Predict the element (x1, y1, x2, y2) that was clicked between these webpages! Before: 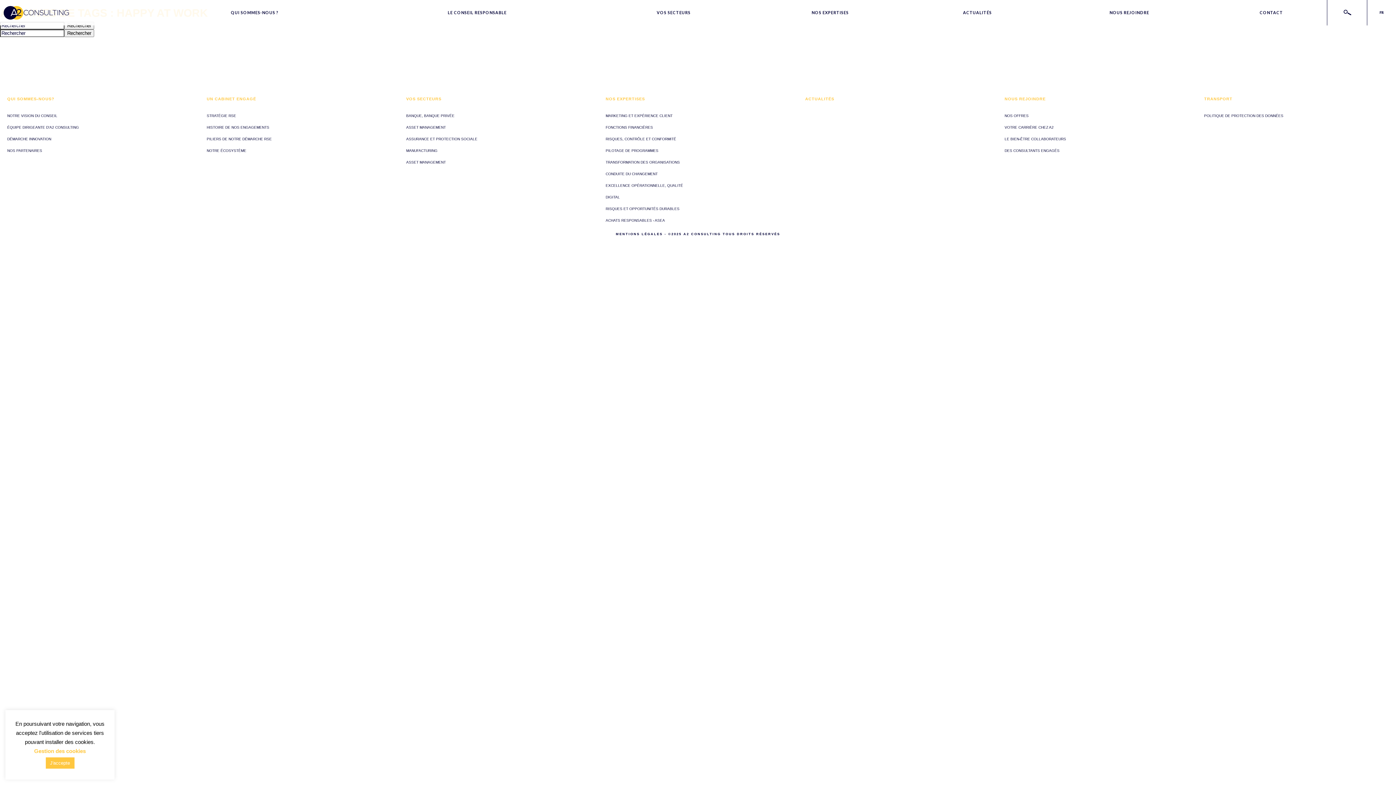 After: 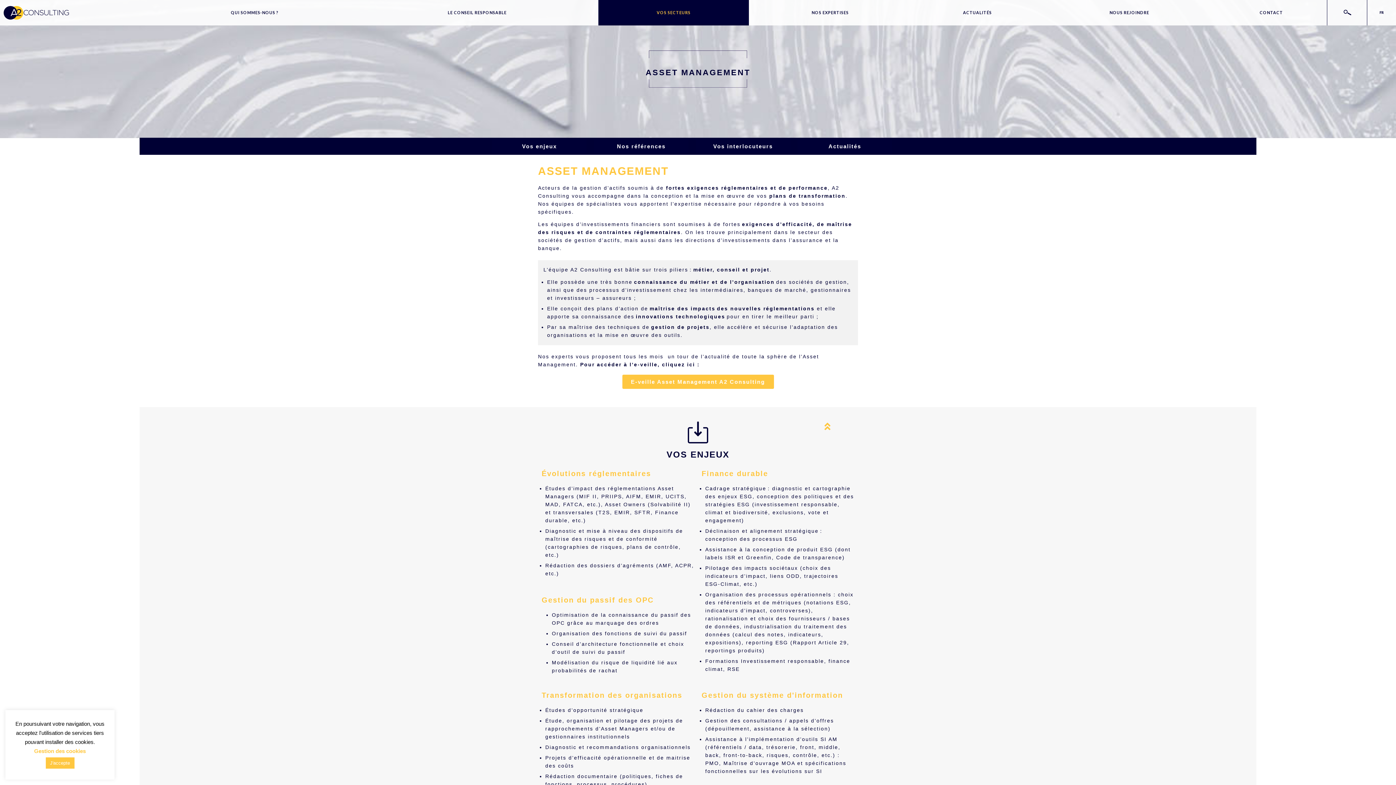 Action: label: ASSET MANAGEMENT bbox: (406, 155, 597, 166)